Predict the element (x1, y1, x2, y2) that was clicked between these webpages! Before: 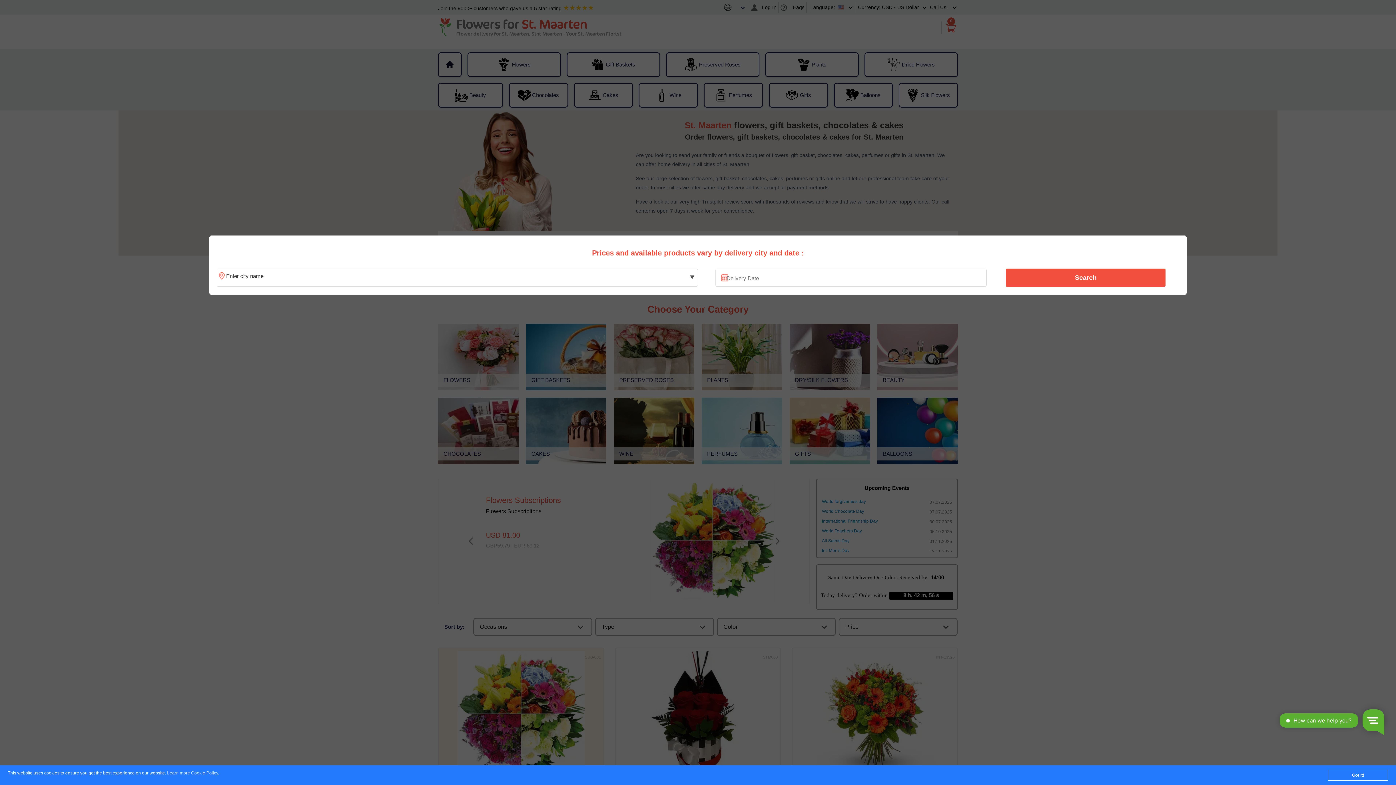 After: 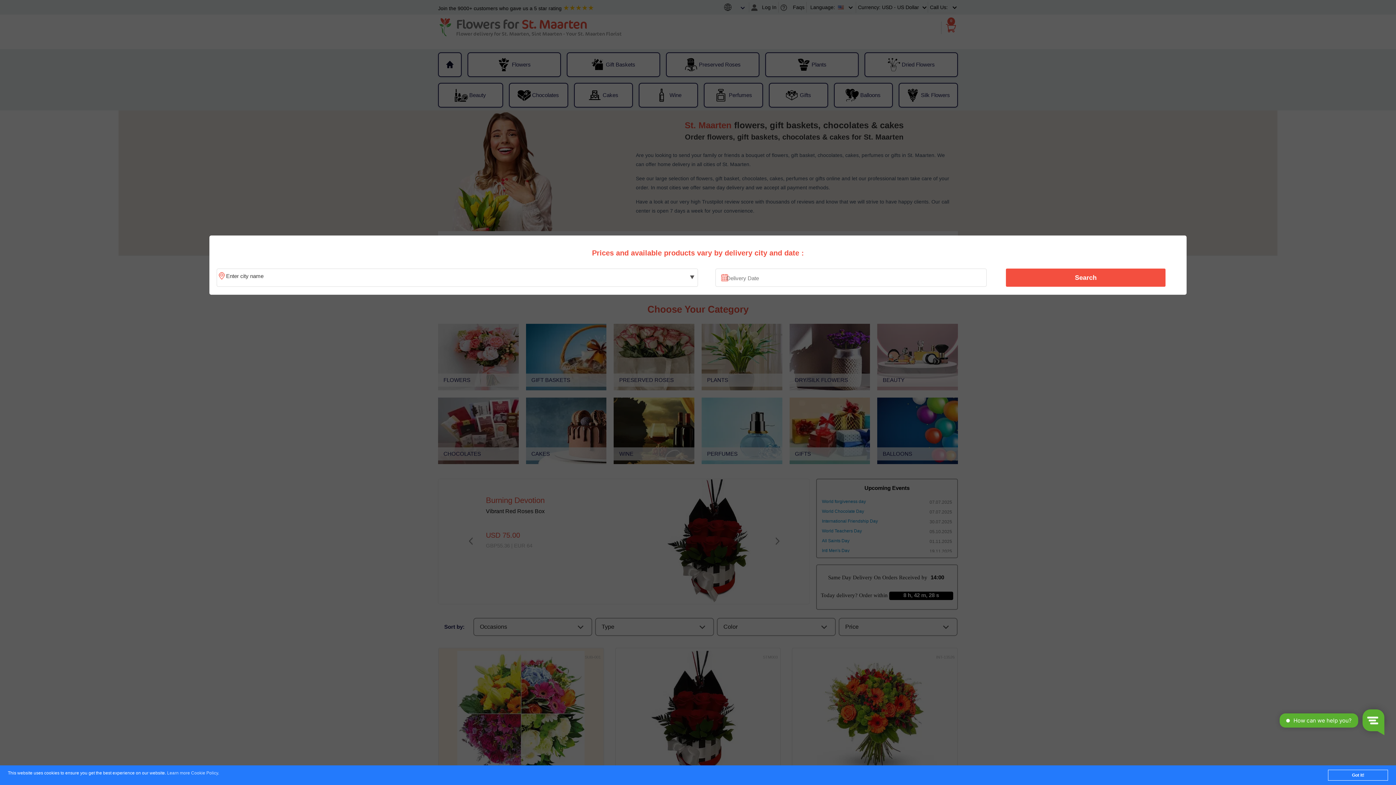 Action: label: Learn more Cookie Policy bbox: (167, 771, 218, 776)